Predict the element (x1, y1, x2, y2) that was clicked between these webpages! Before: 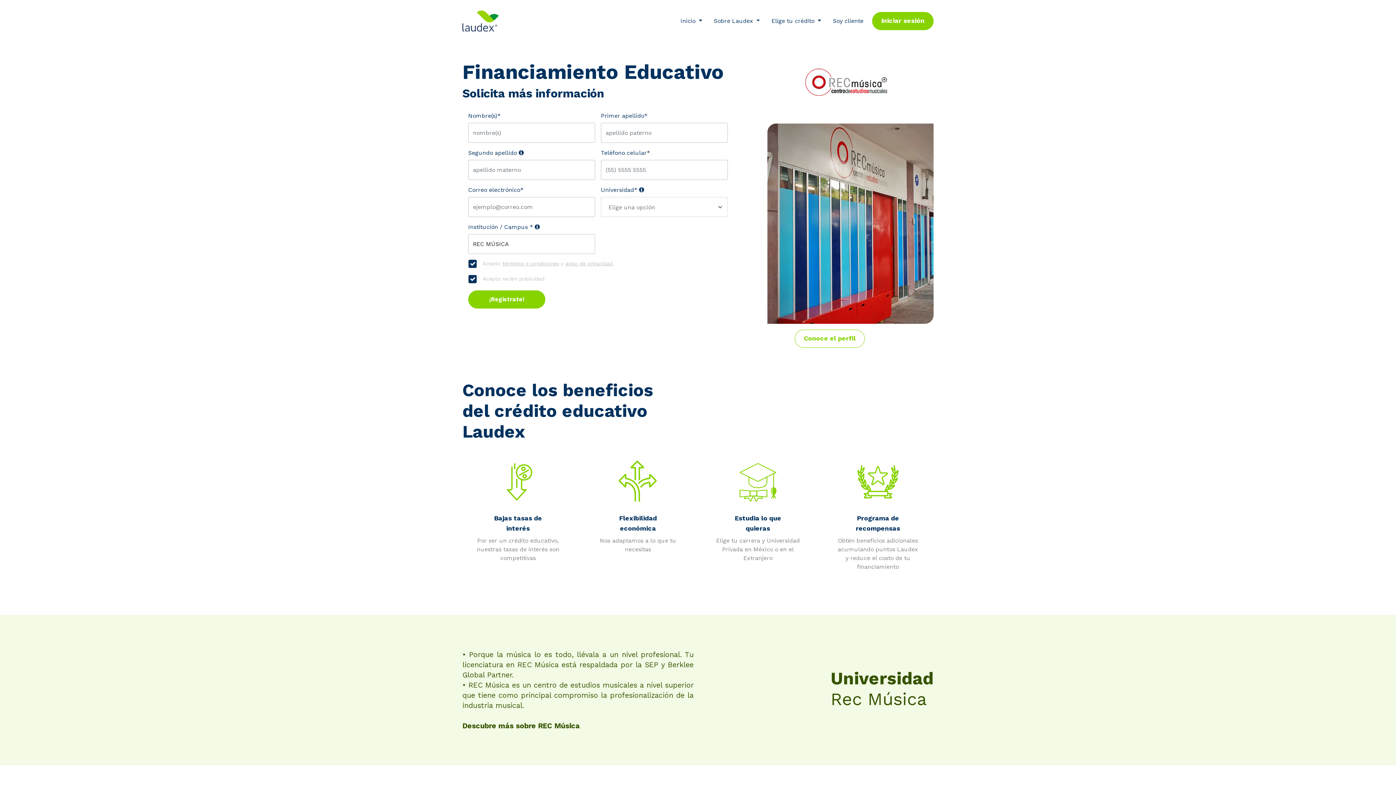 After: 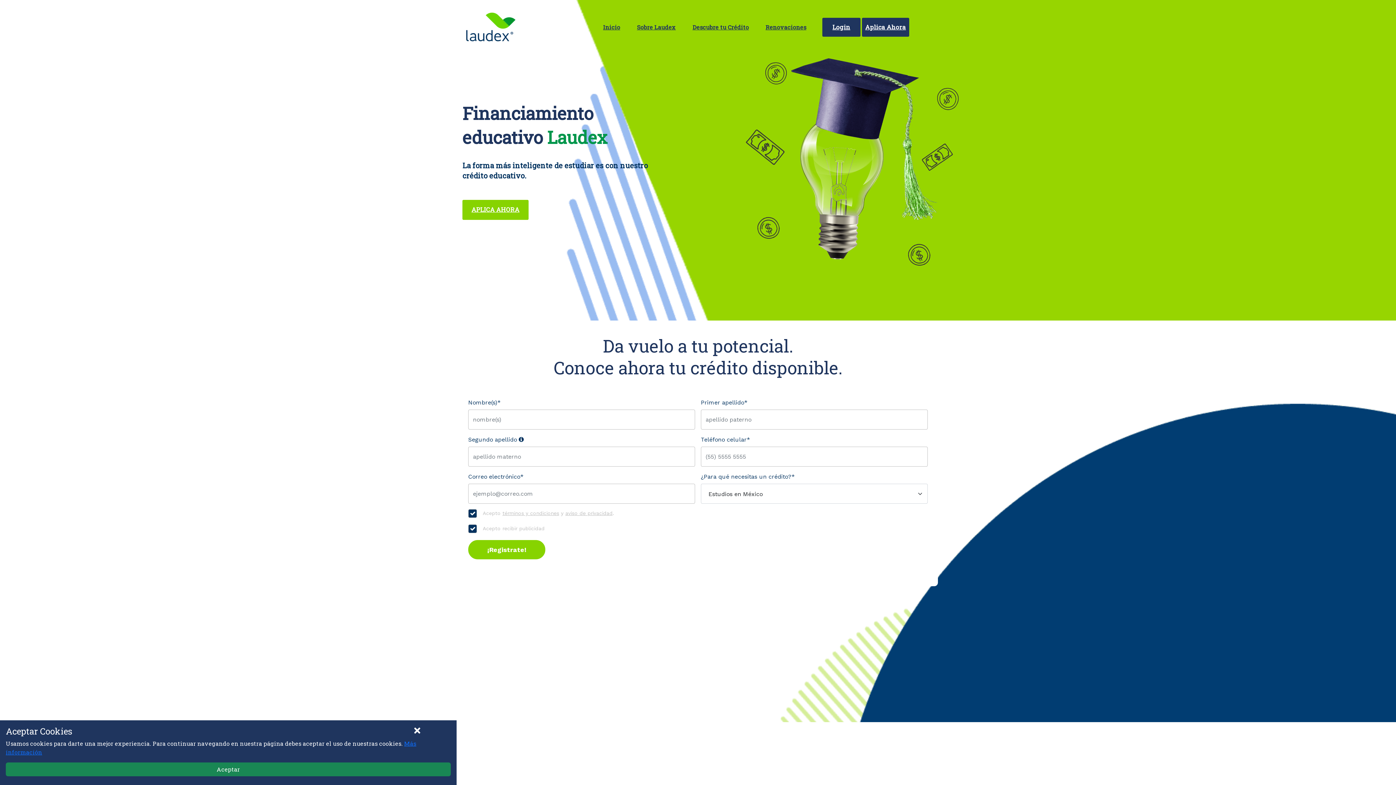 Action: bbox: (462, 8, 498, 33)